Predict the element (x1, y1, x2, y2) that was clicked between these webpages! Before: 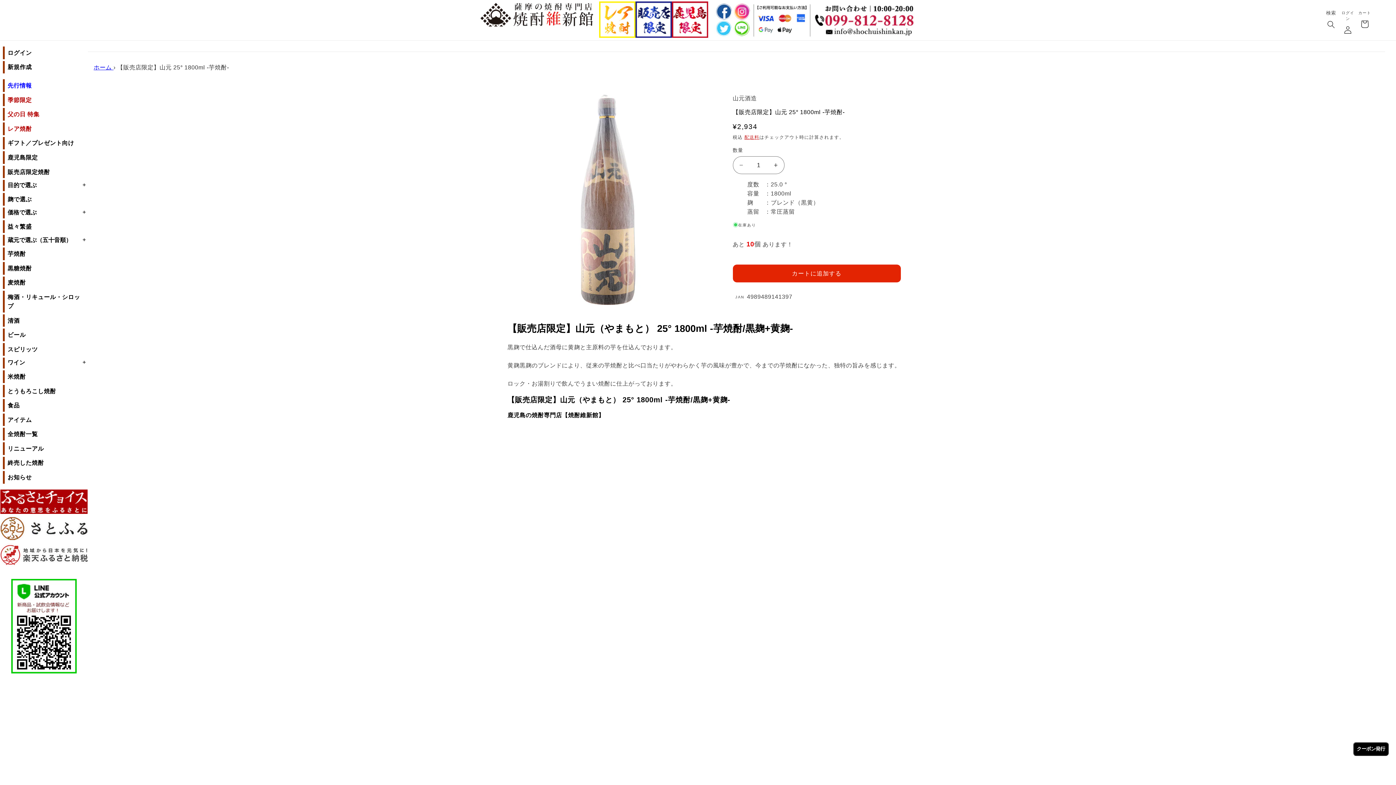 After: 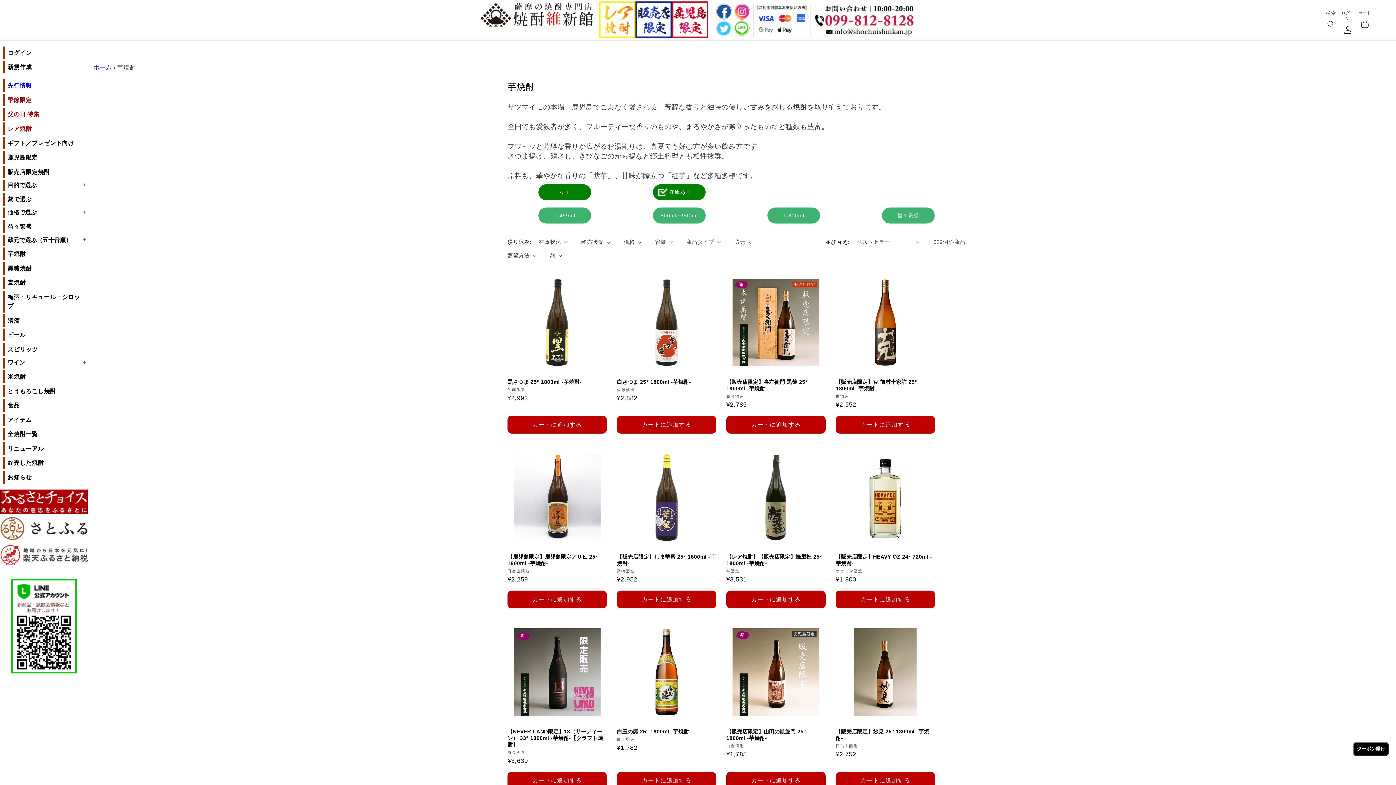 Action: label: 芋焼酎 bbox: (2, 247, 88, 260)